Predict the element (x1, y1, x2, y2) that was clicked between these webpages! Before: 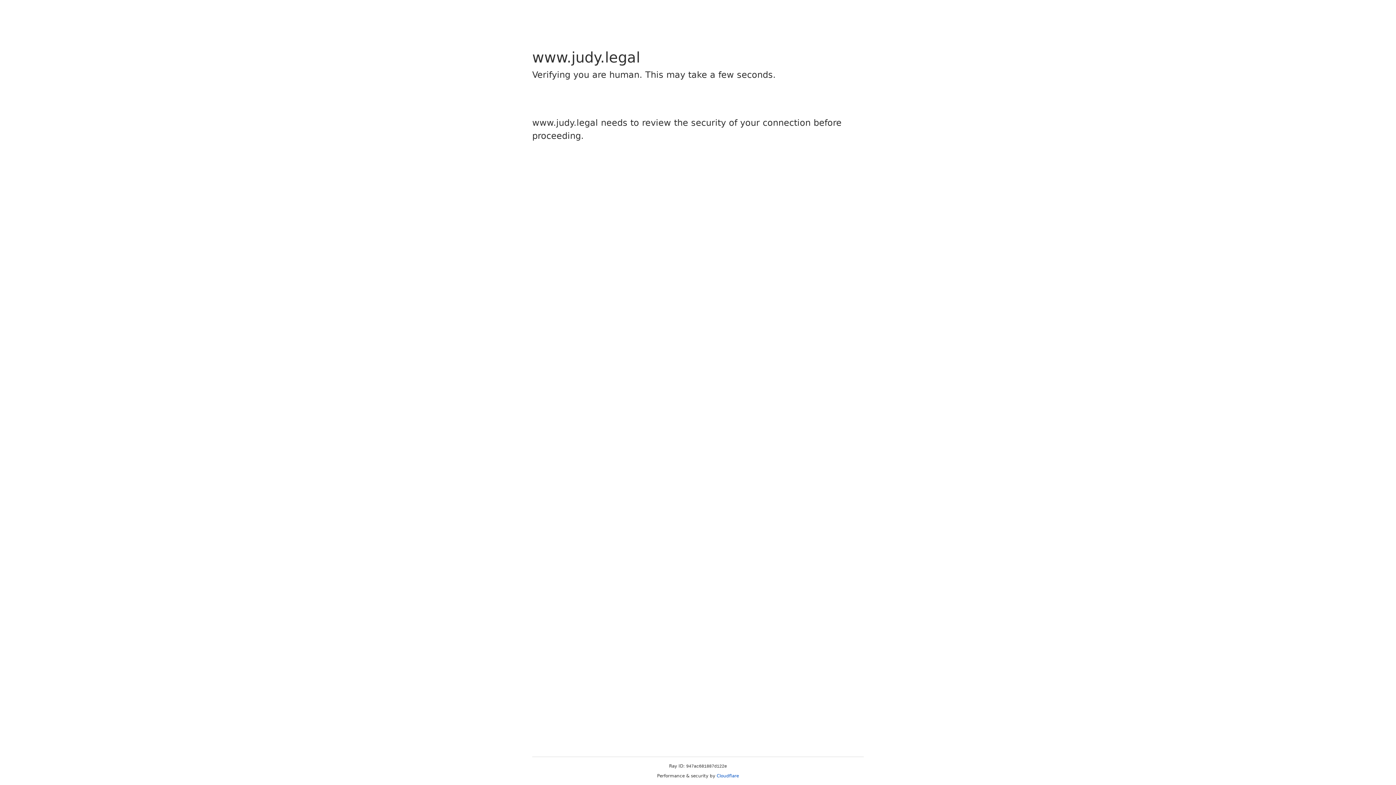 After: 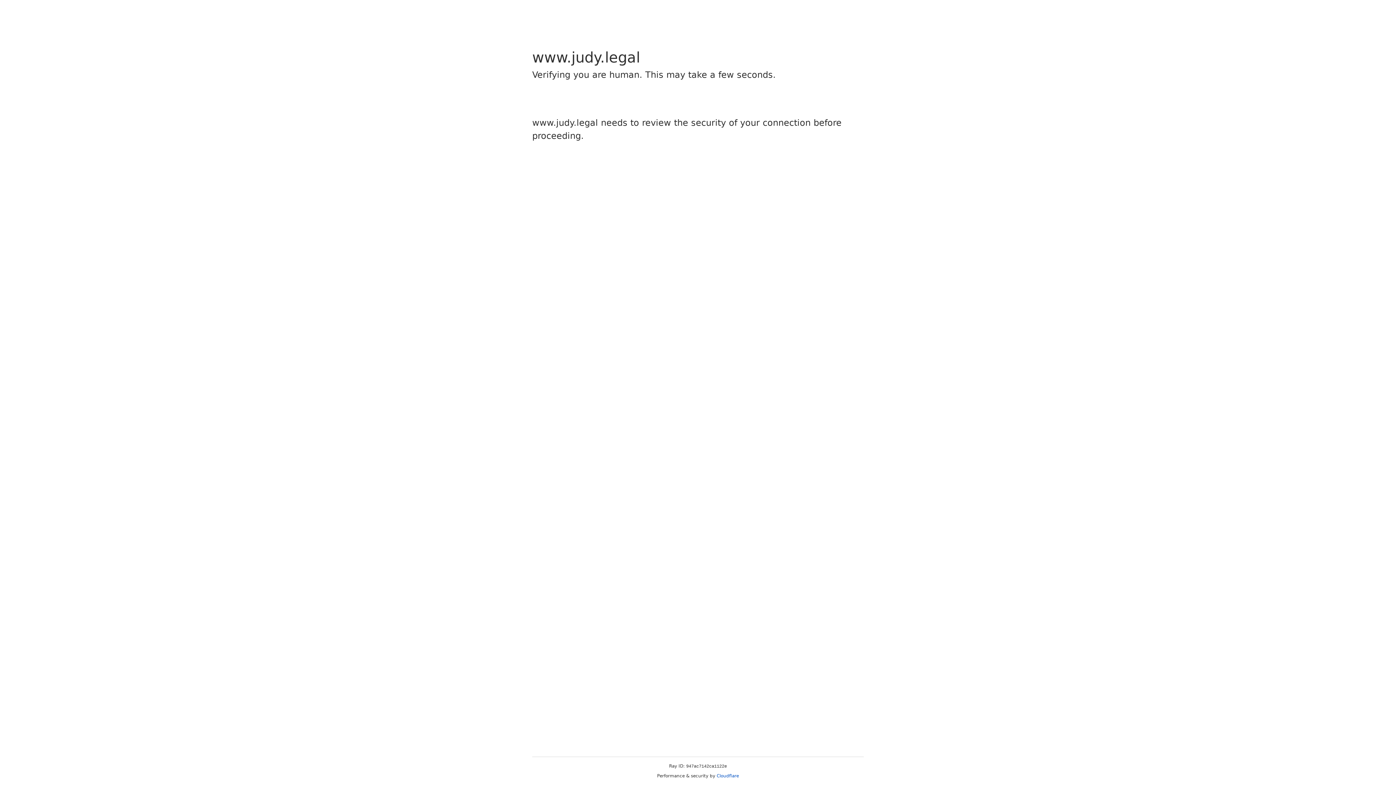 Action: bbox: (716, 773, 739, 778) label: Cloudflare